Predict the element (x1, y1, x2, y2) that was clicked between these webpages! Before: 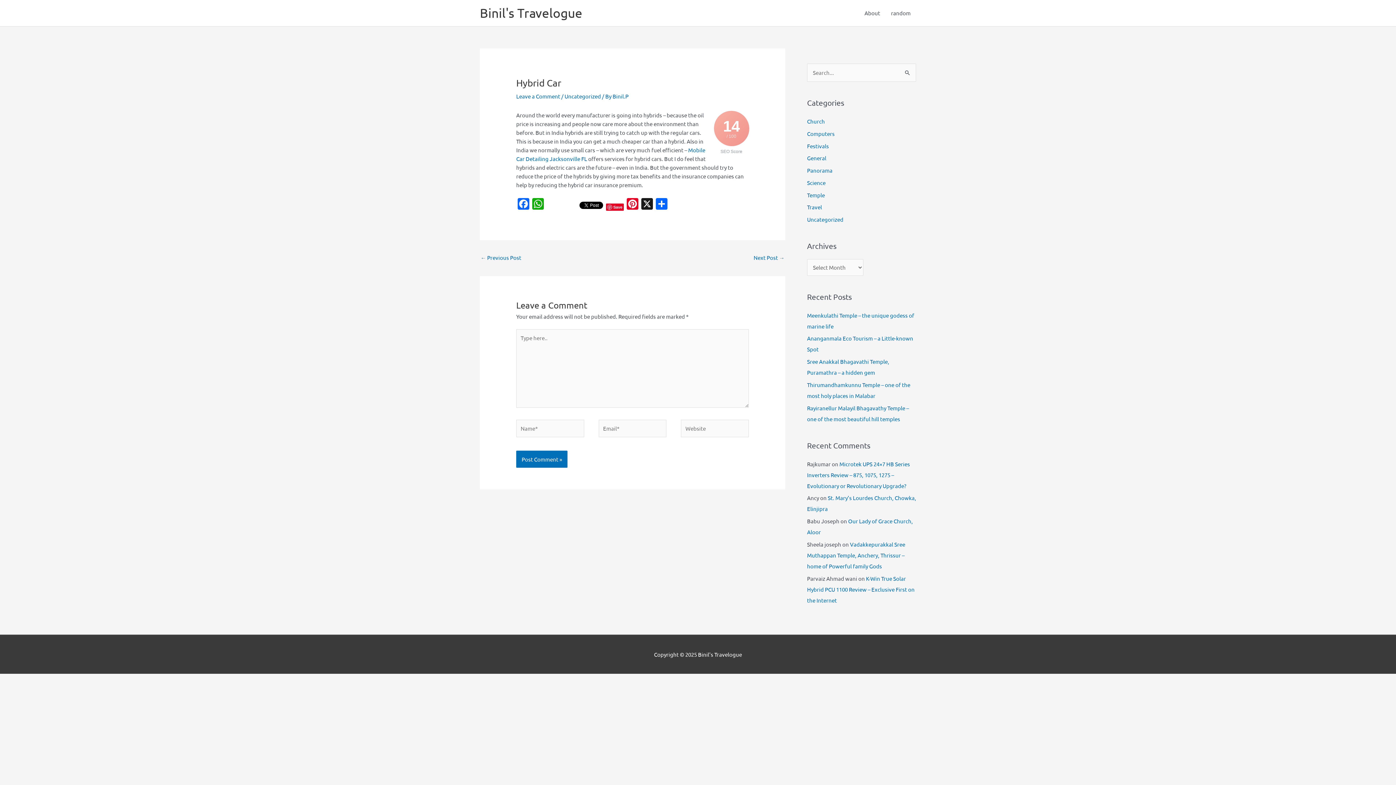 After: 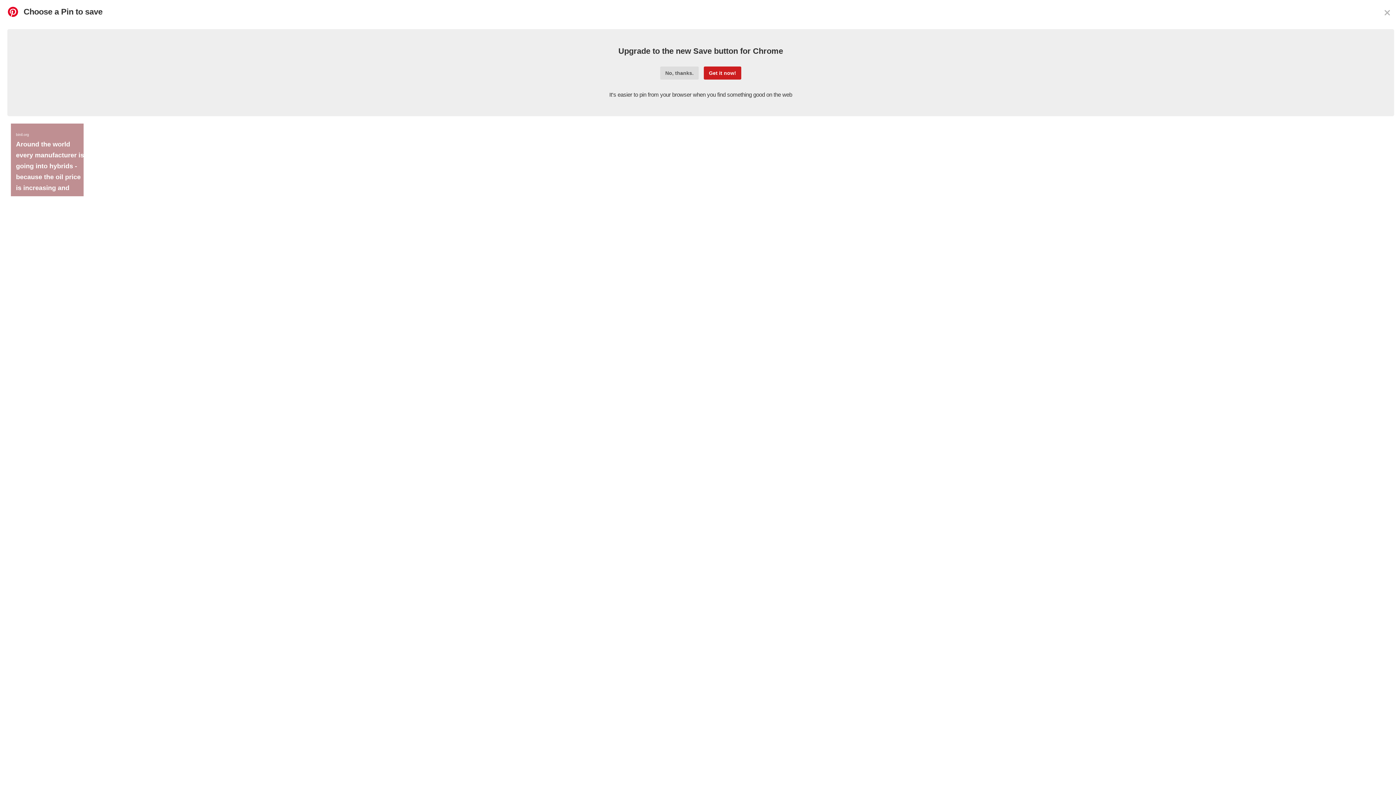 Action: bbox: (604, 198, 625, 210) label: Save